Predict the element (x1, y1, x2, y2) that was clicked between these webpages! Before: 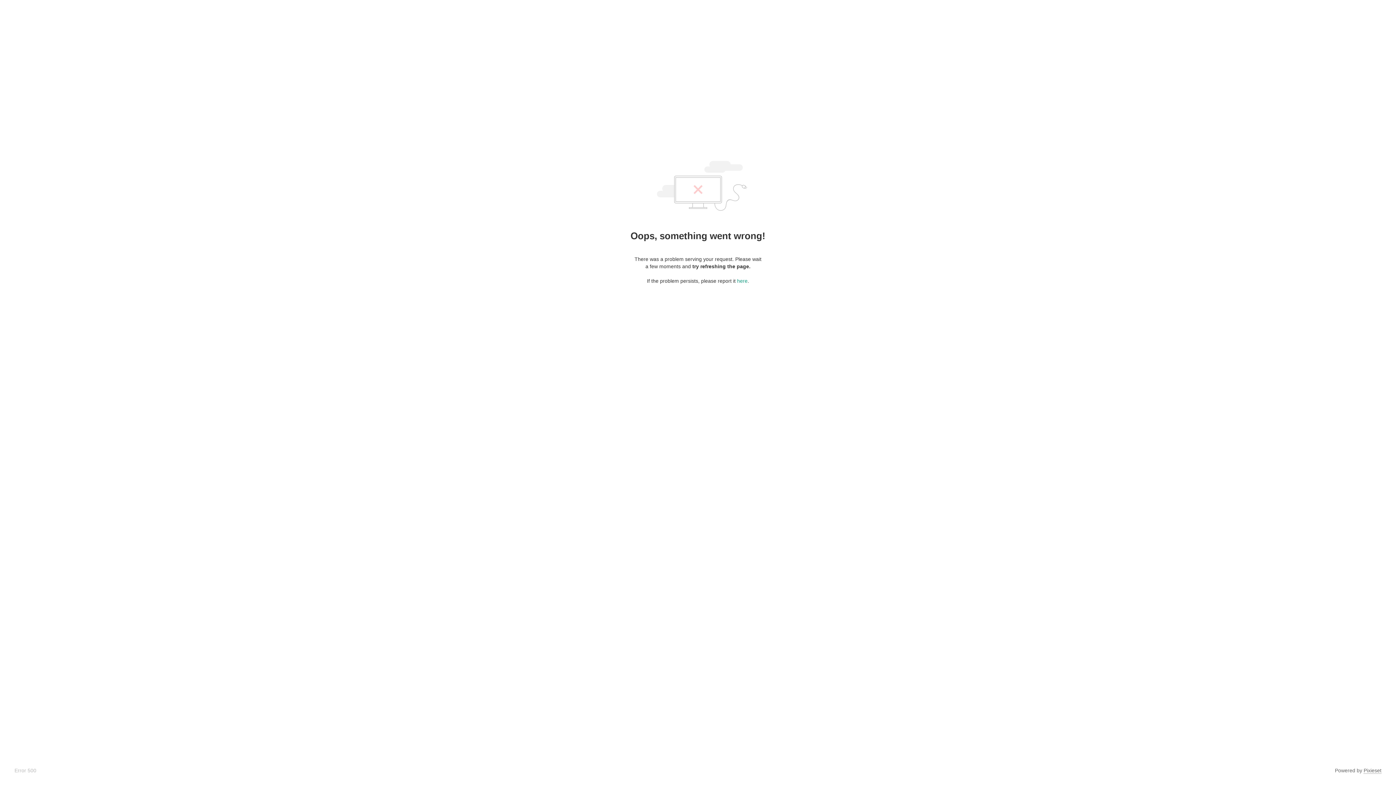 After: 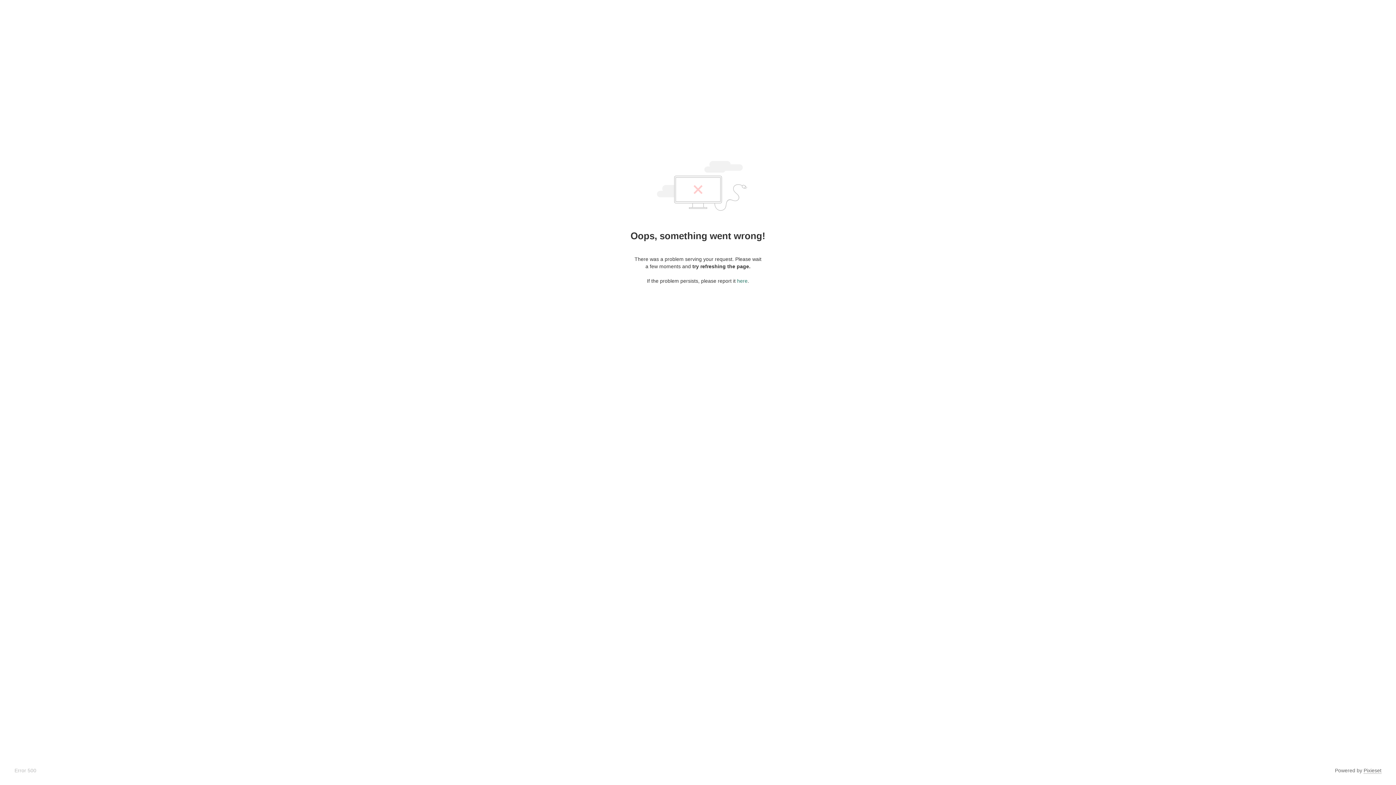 Action: bbox: (737, 278, 747, 284) label: here